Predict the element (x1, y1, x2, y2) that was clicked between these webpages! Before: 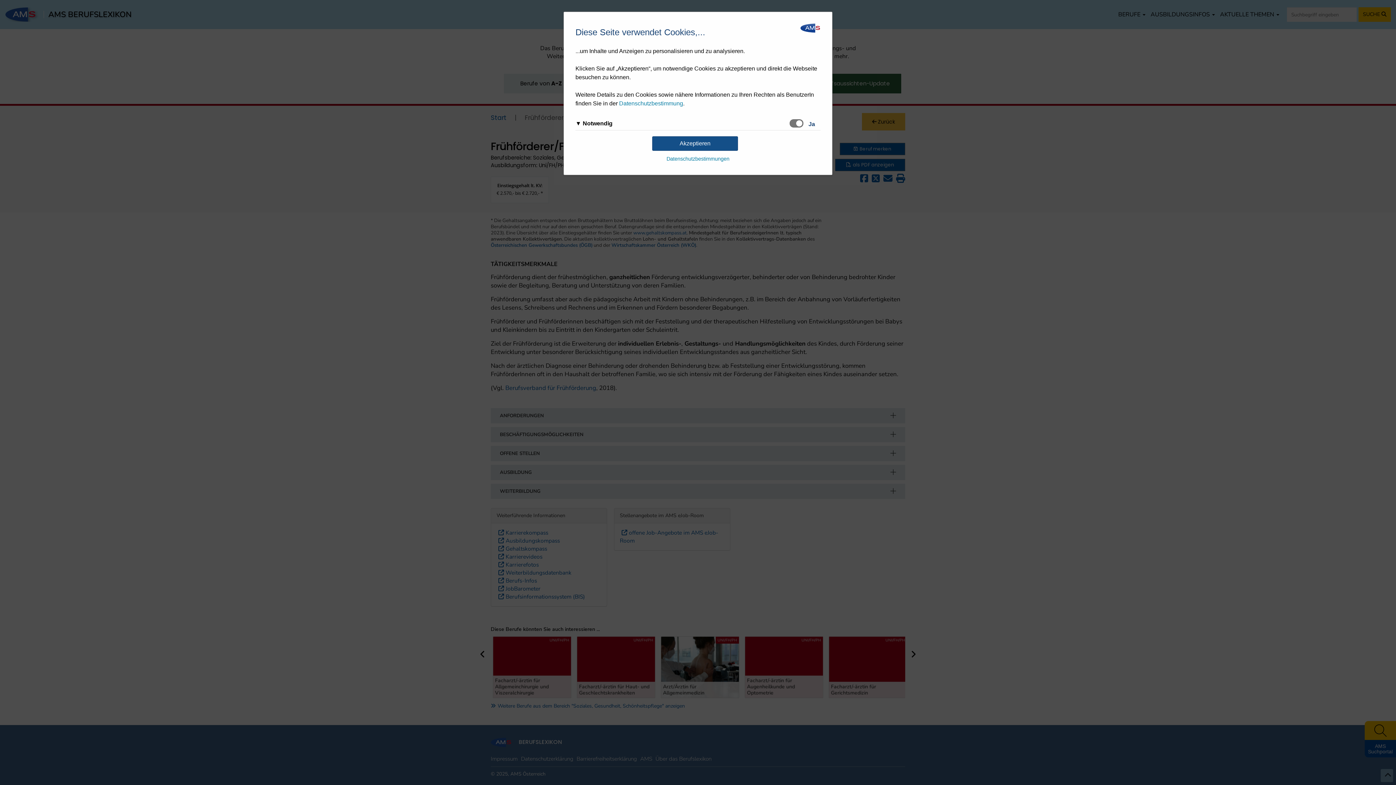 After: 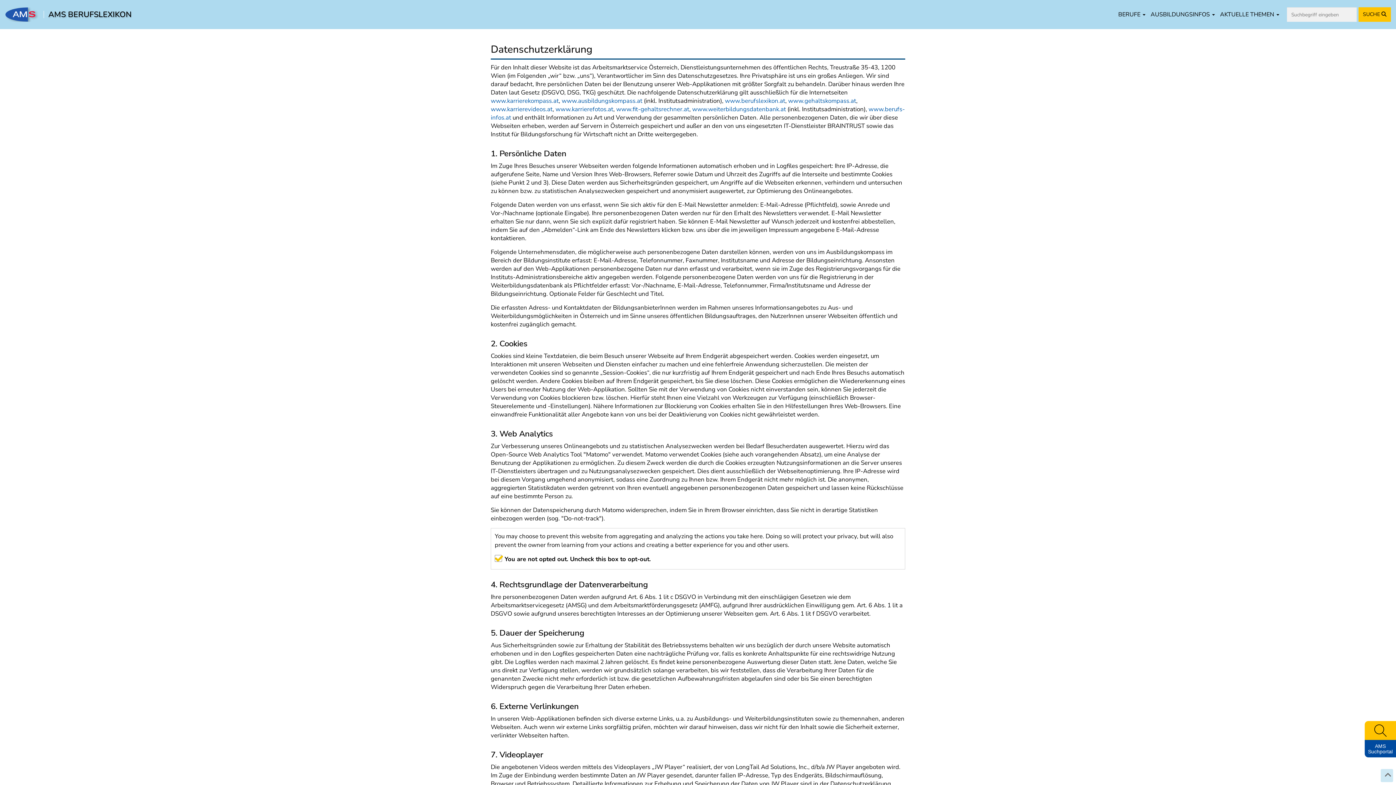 Action: label: Datenschutzbestimmungen bbox: (666, 156, 729, 161)